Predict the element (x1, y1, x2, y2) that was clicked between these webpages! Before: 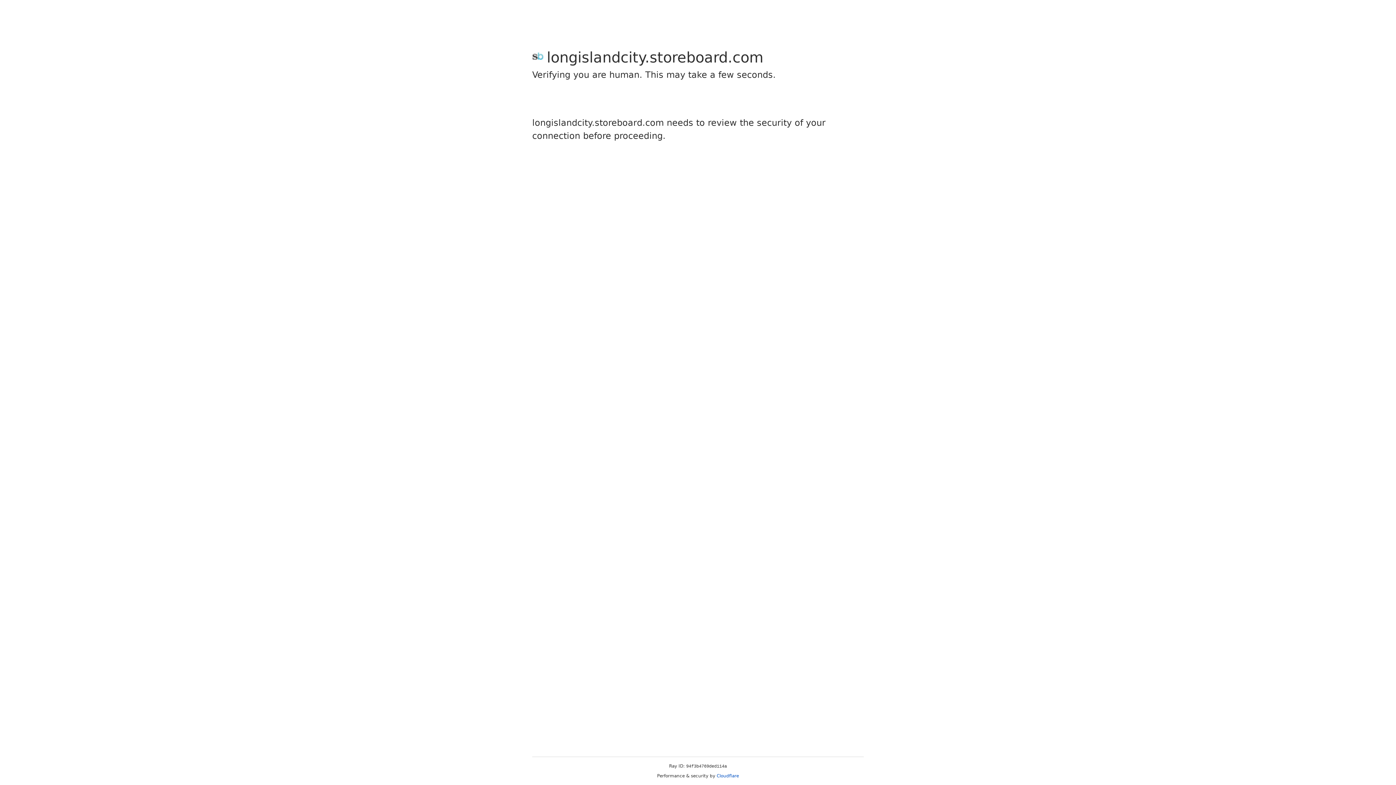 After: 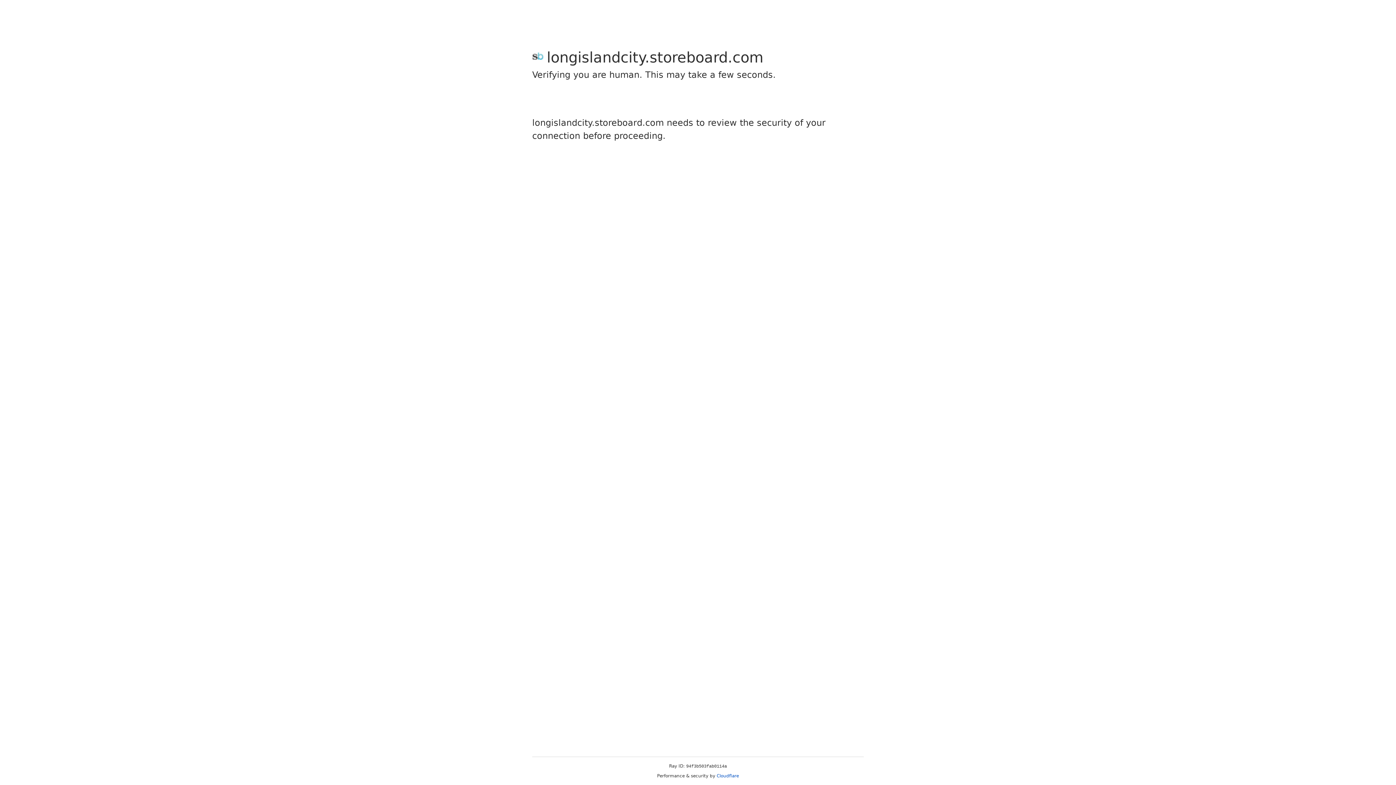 Action: bbox: (716, 773, 739, 778) label: Cloudflare